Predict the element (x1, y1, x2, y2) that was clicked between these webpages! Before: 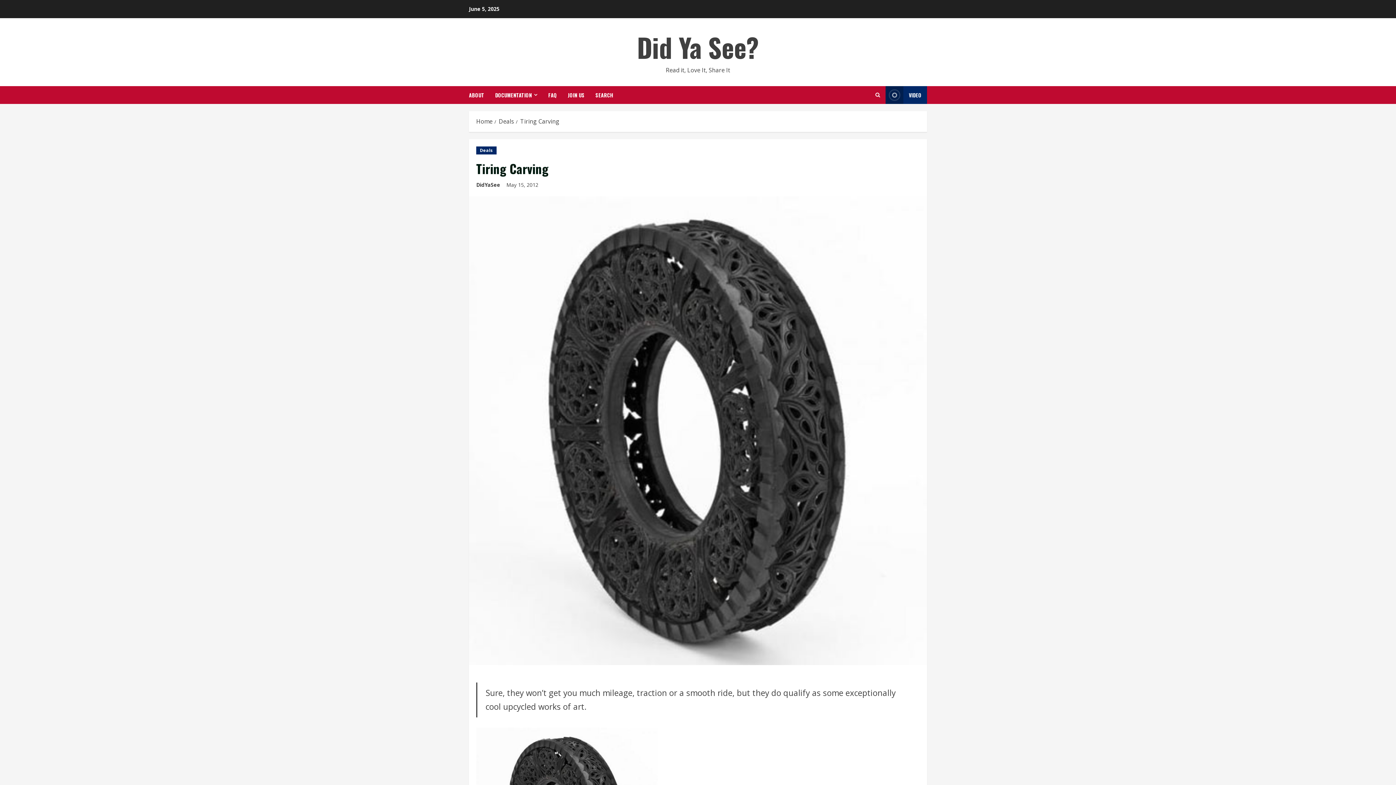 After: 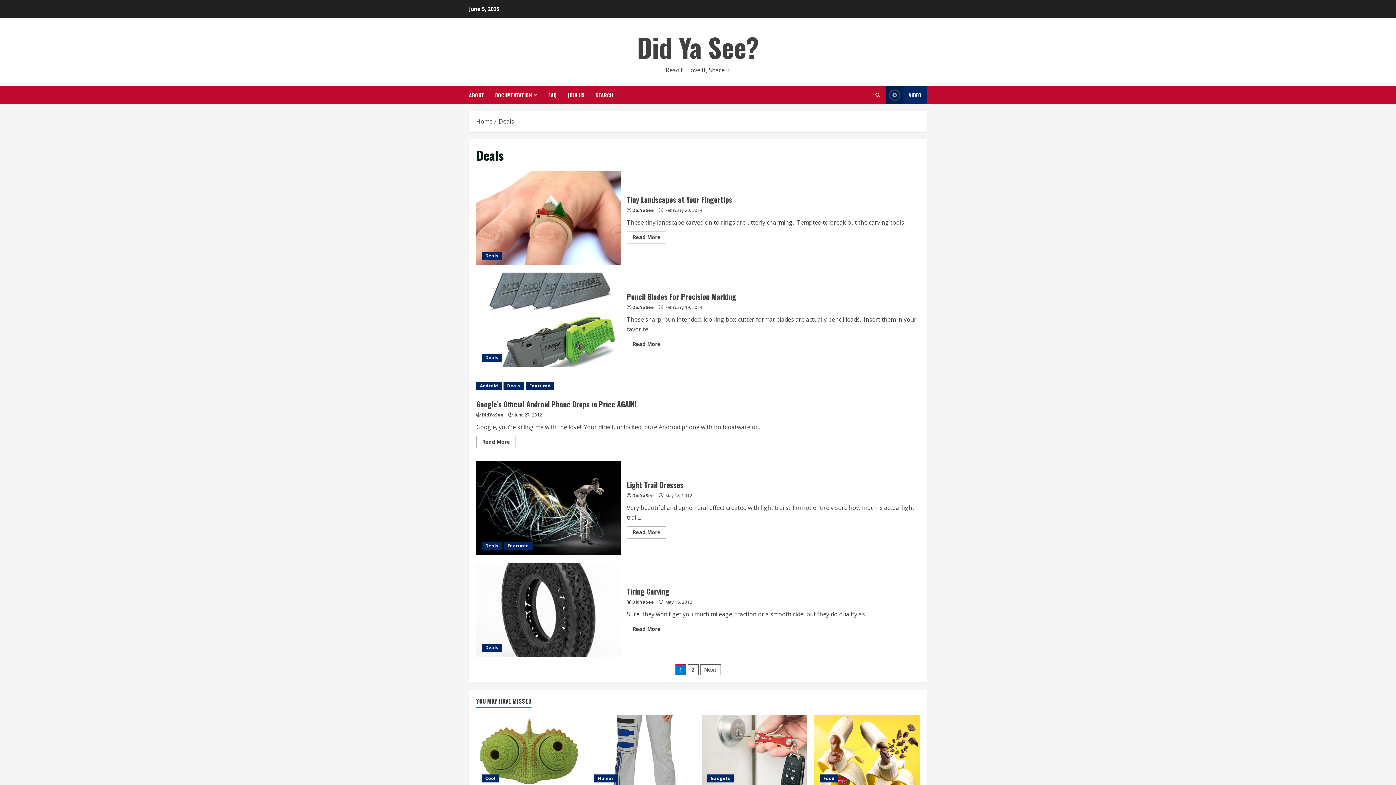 Action: bbox: (476, 146, 496, 154) label: Deals